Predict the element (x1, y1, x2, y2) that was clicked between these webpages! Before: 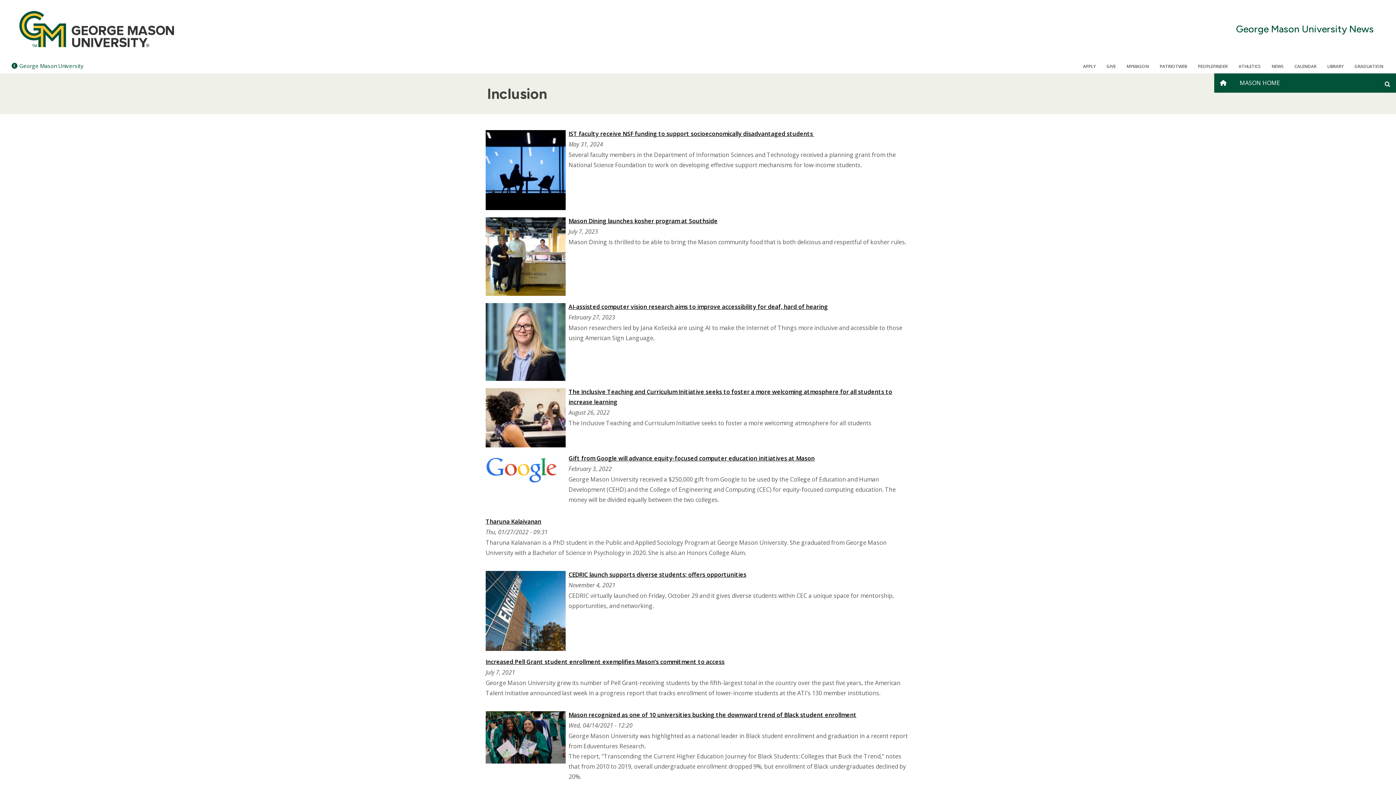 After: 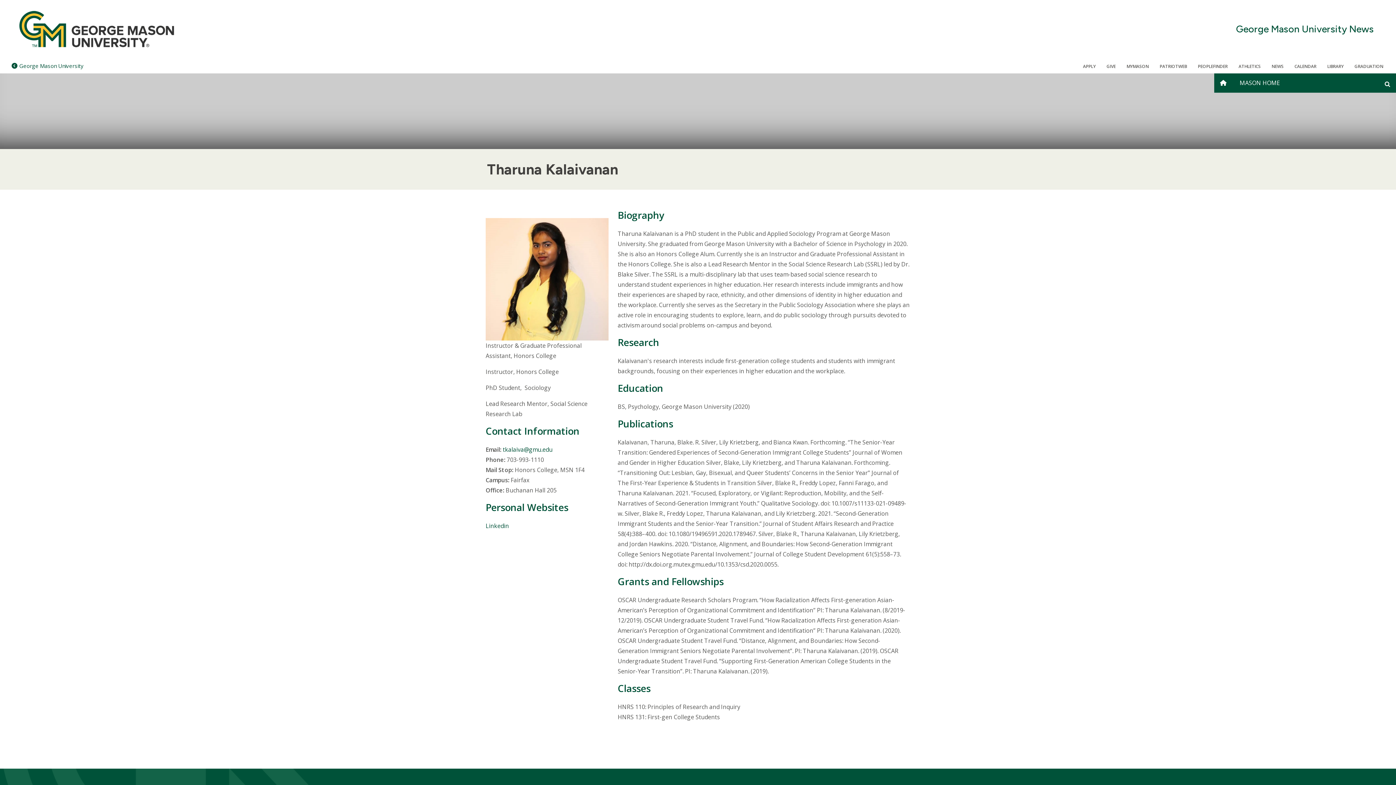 Action: label: Tharuna Kalaivanan bbox: (485, 517, 541, 525)